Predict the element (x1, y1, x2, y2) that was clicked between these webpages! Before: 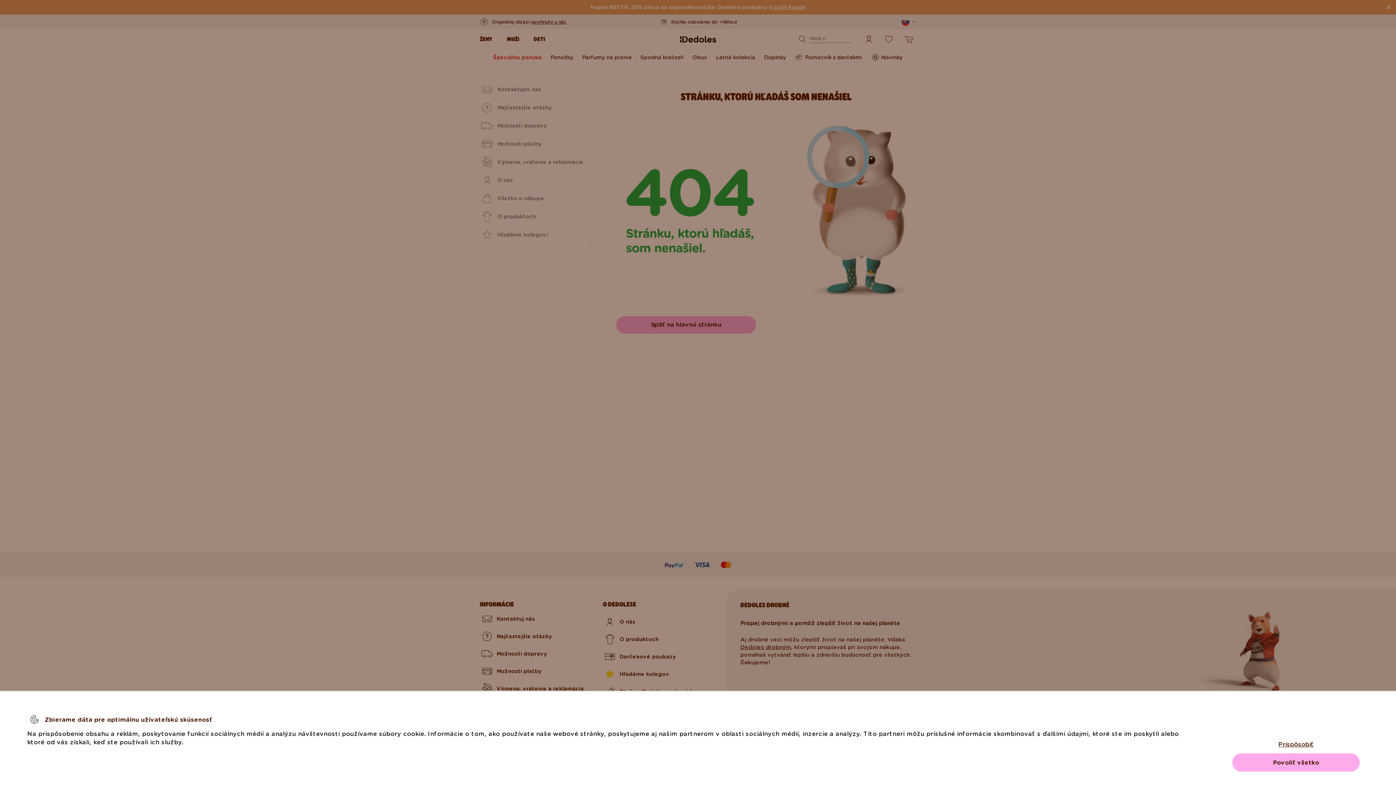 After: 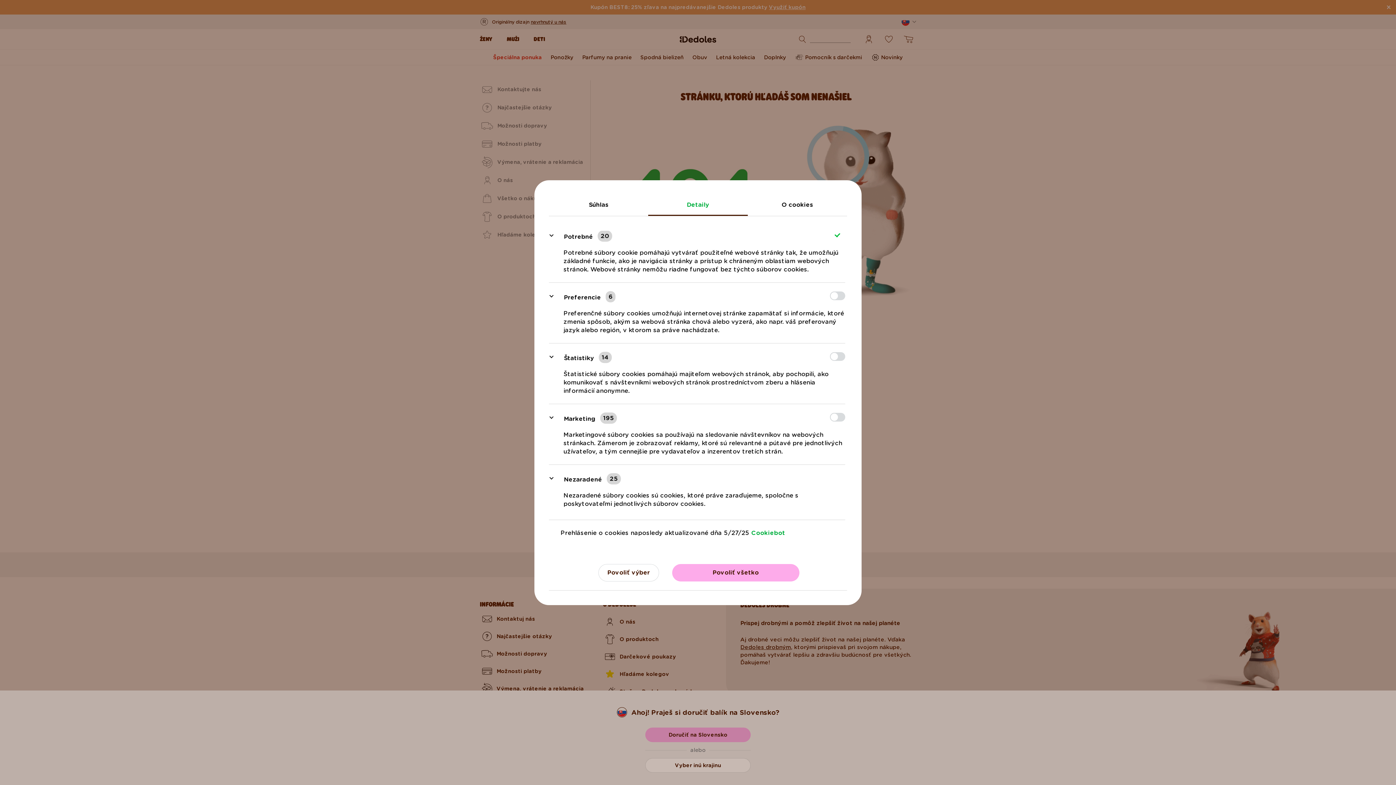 Action: bbox: (1232, 735, 1360, 753) label: Prispôsobiť